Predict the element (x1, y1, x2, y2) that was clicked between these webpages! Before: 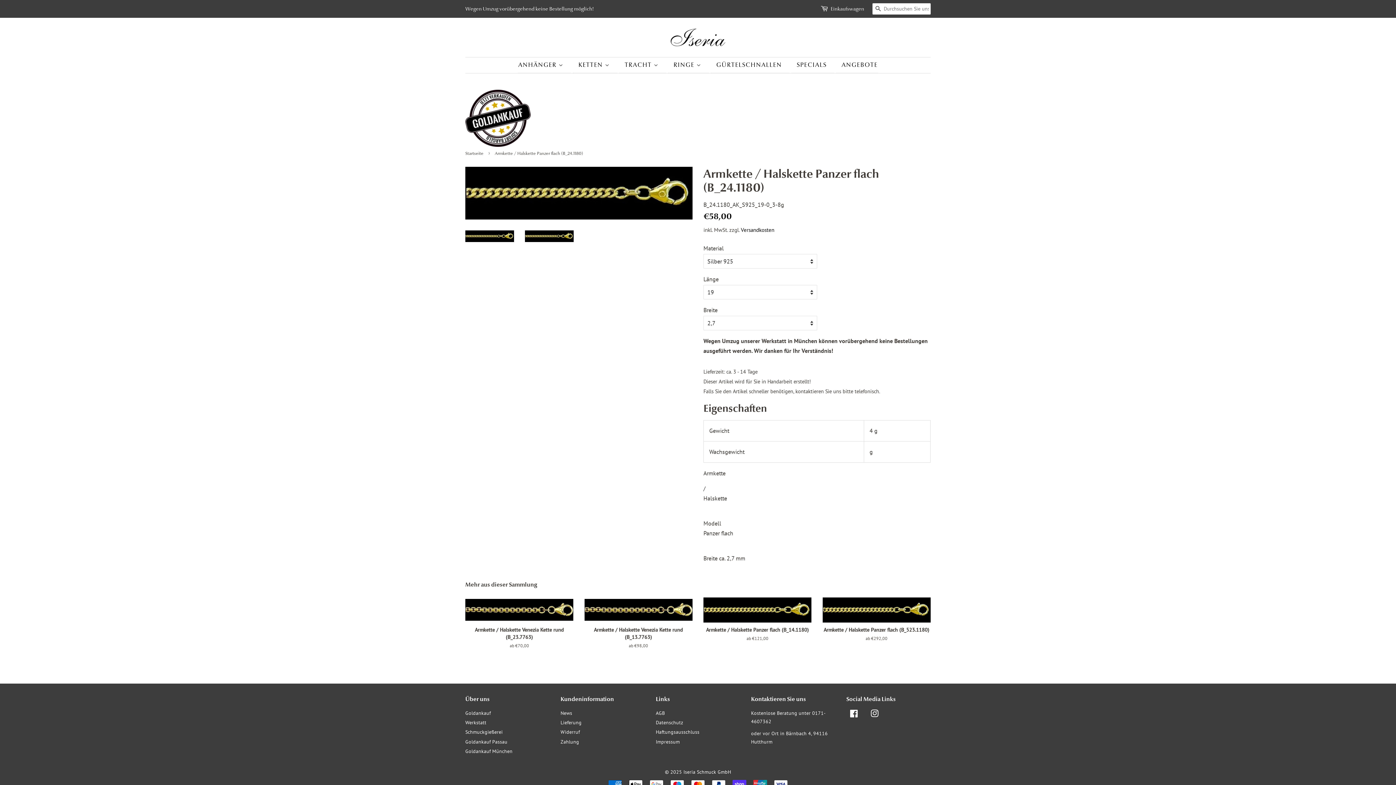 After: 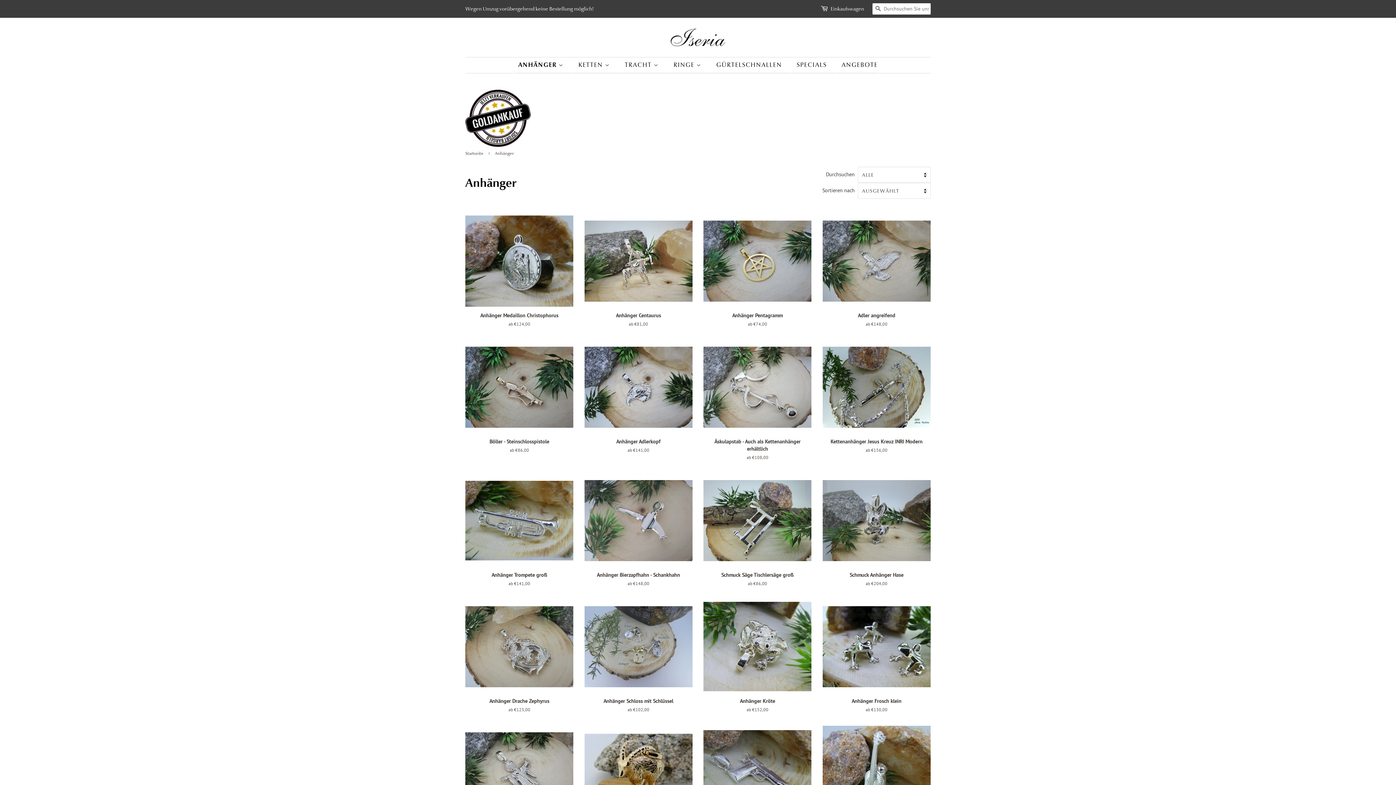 Action: label: ANHÄNGER  bbox: (518, 57, 571, 73)